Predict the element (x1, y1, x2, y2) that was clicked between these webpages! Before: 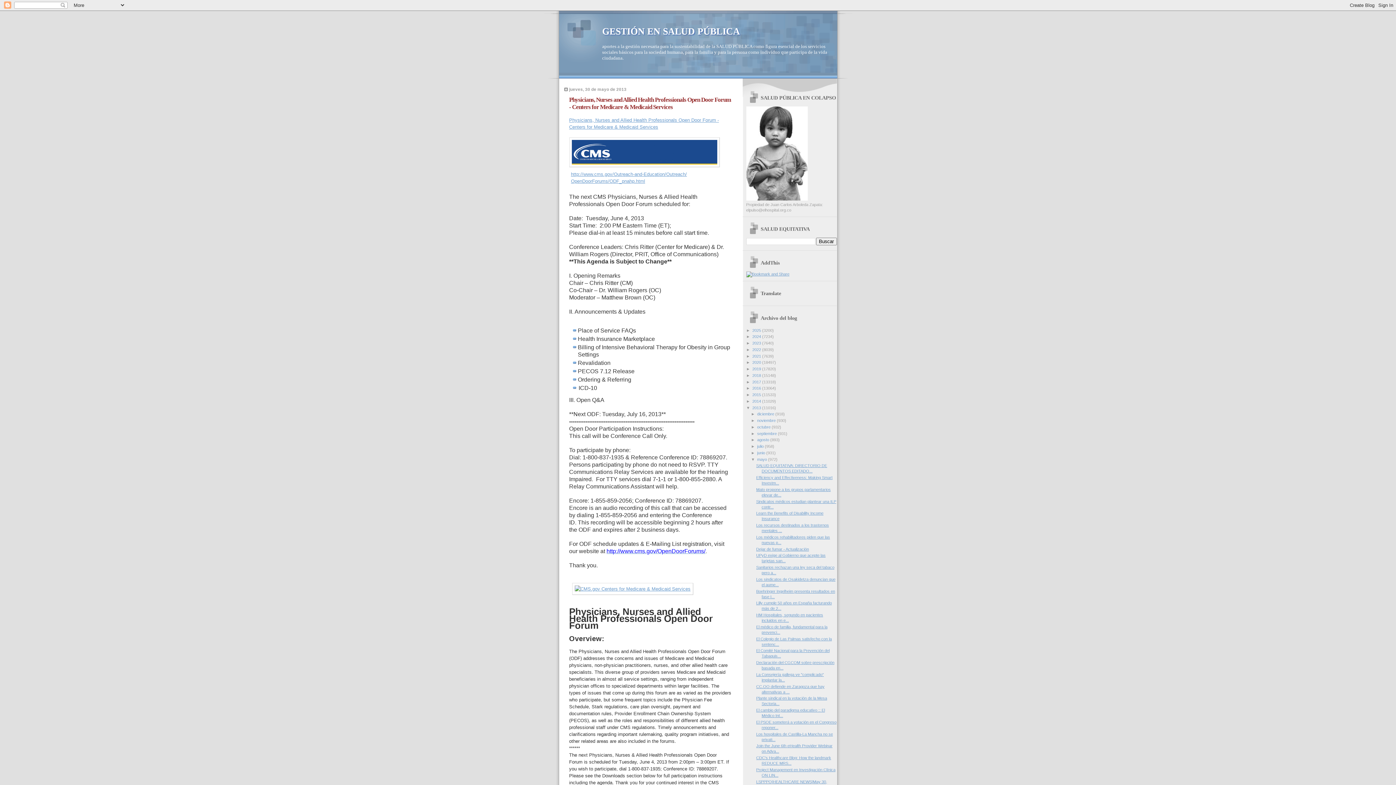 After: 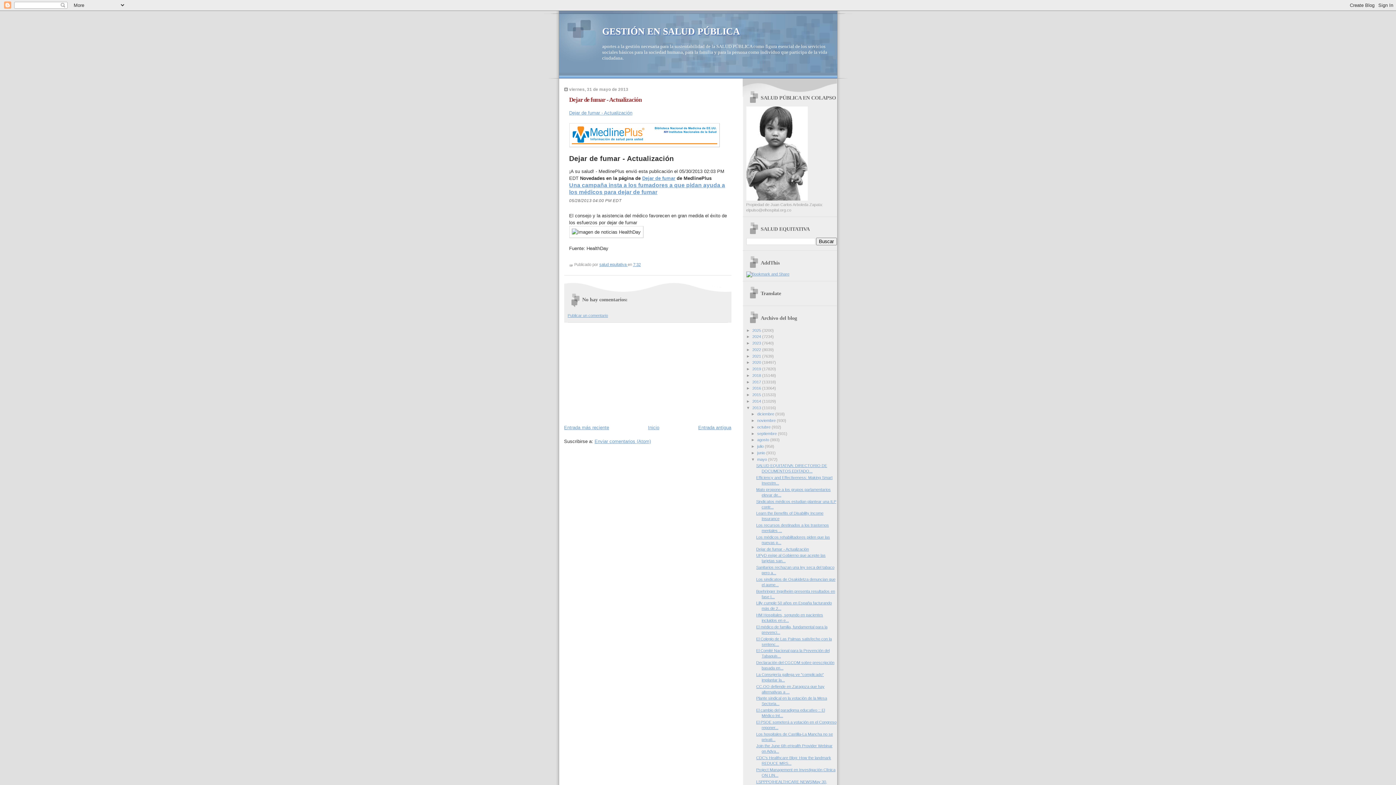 Action: label: Dejar de fumar - Actualización bbox: (756, 547, 809, 551)